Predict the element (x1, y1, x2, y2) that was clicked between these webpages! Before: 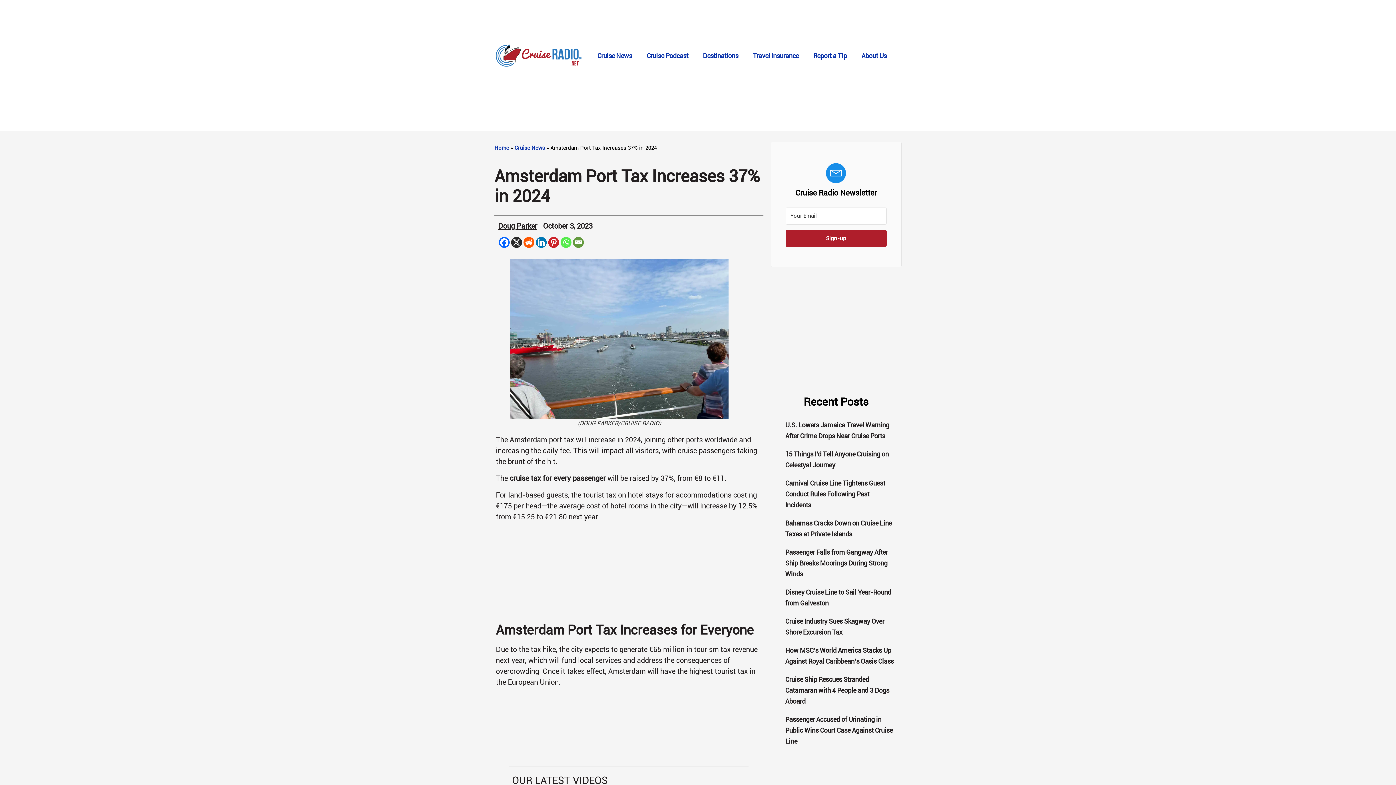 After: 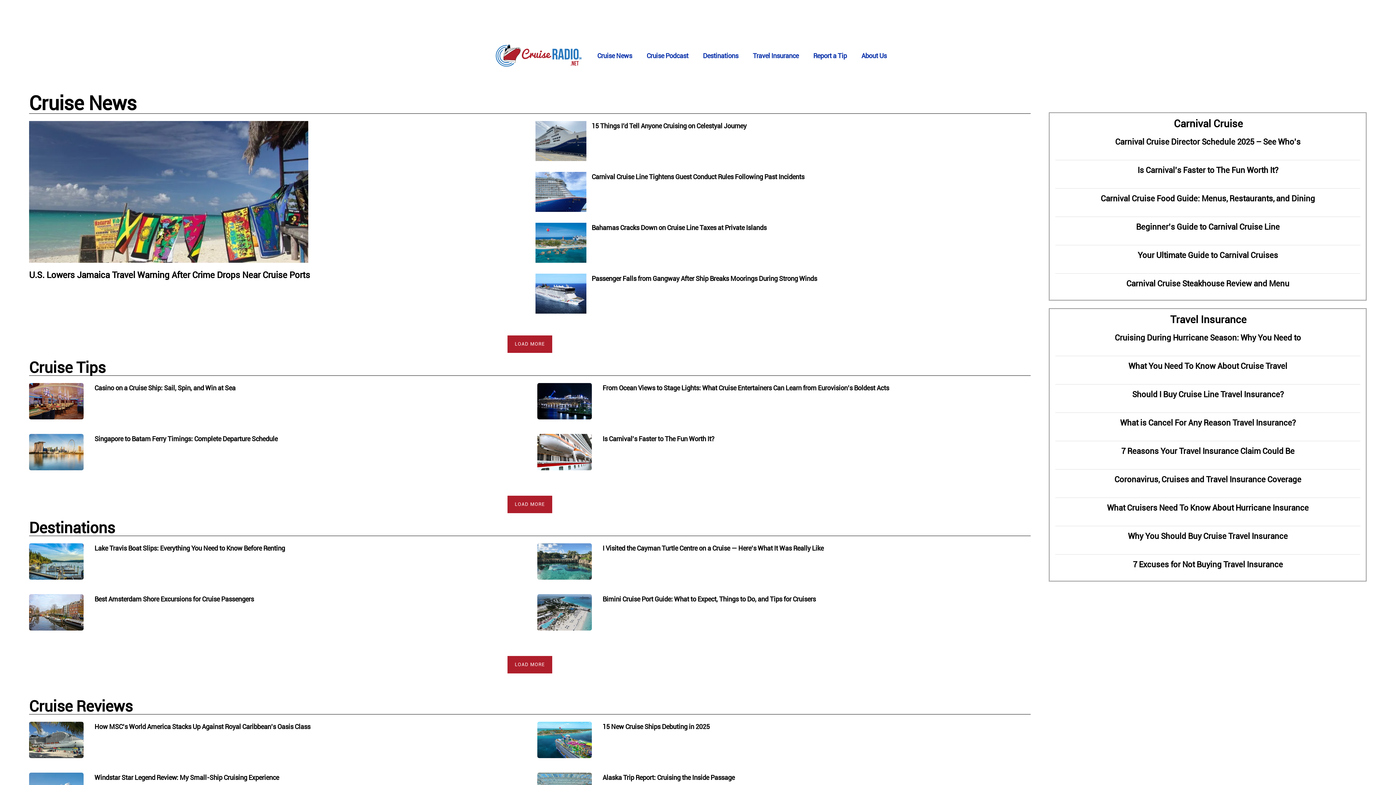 Action: bbox: (543, 220, 592, 231) label: October 3, 2023